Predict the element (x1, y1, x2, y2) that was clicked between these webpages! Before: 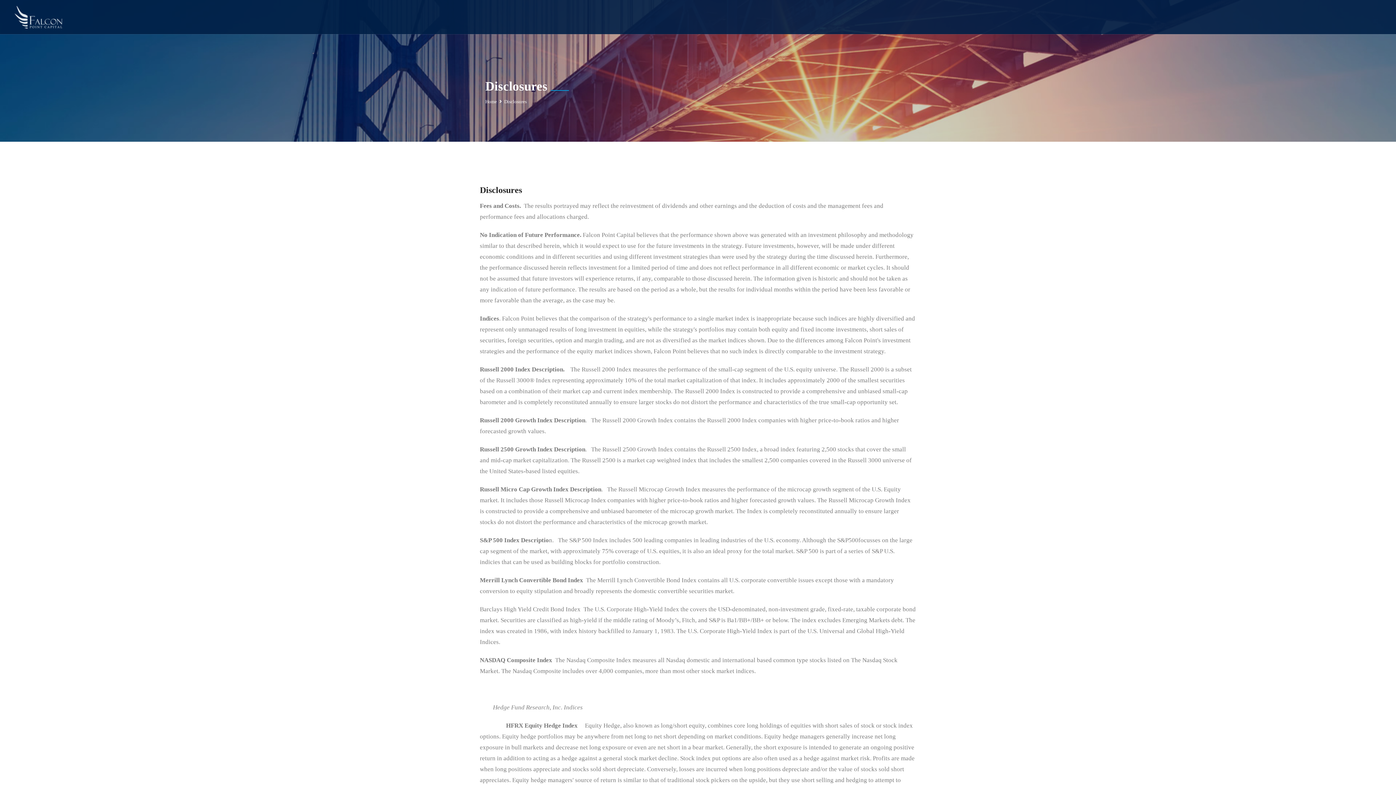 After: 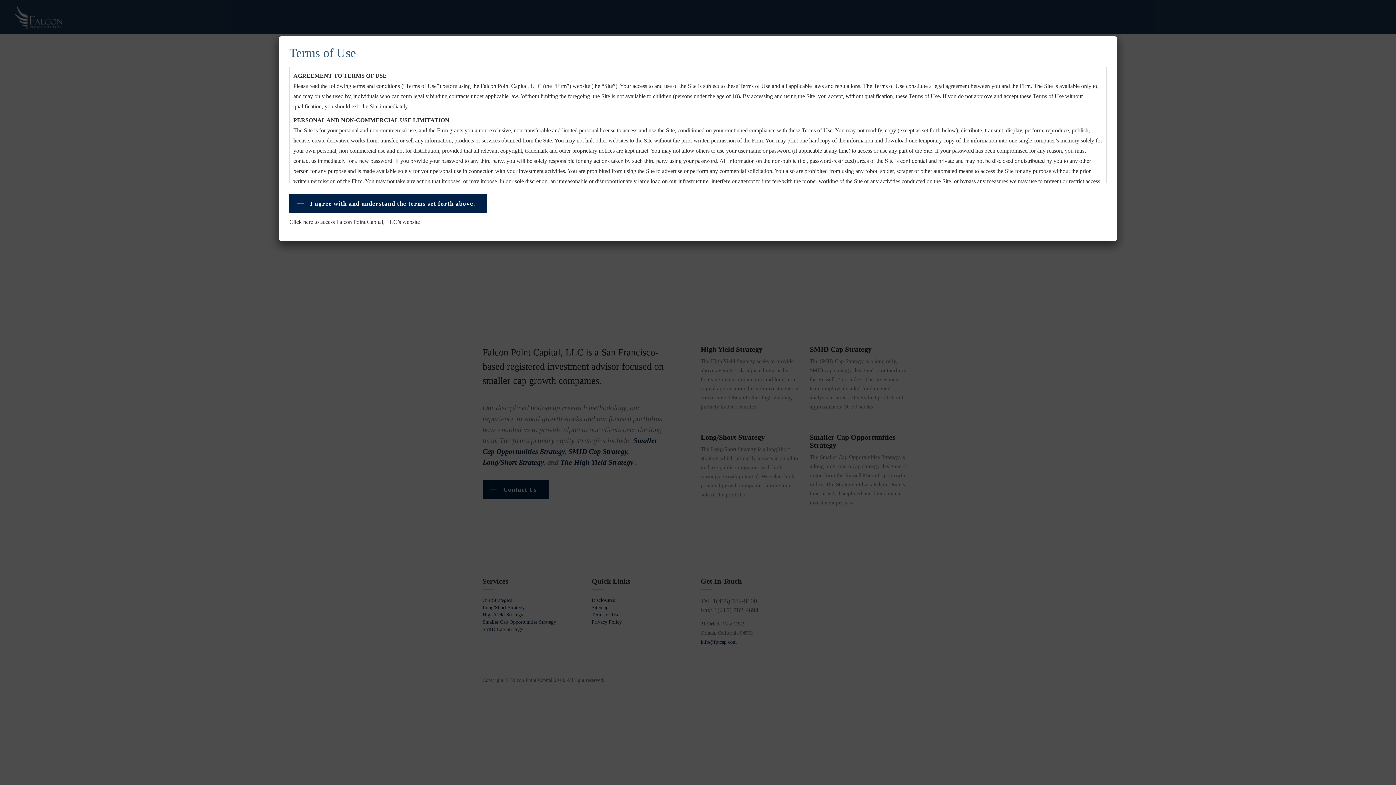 Action: bbox: (485, 98, 497, 104) label: Home